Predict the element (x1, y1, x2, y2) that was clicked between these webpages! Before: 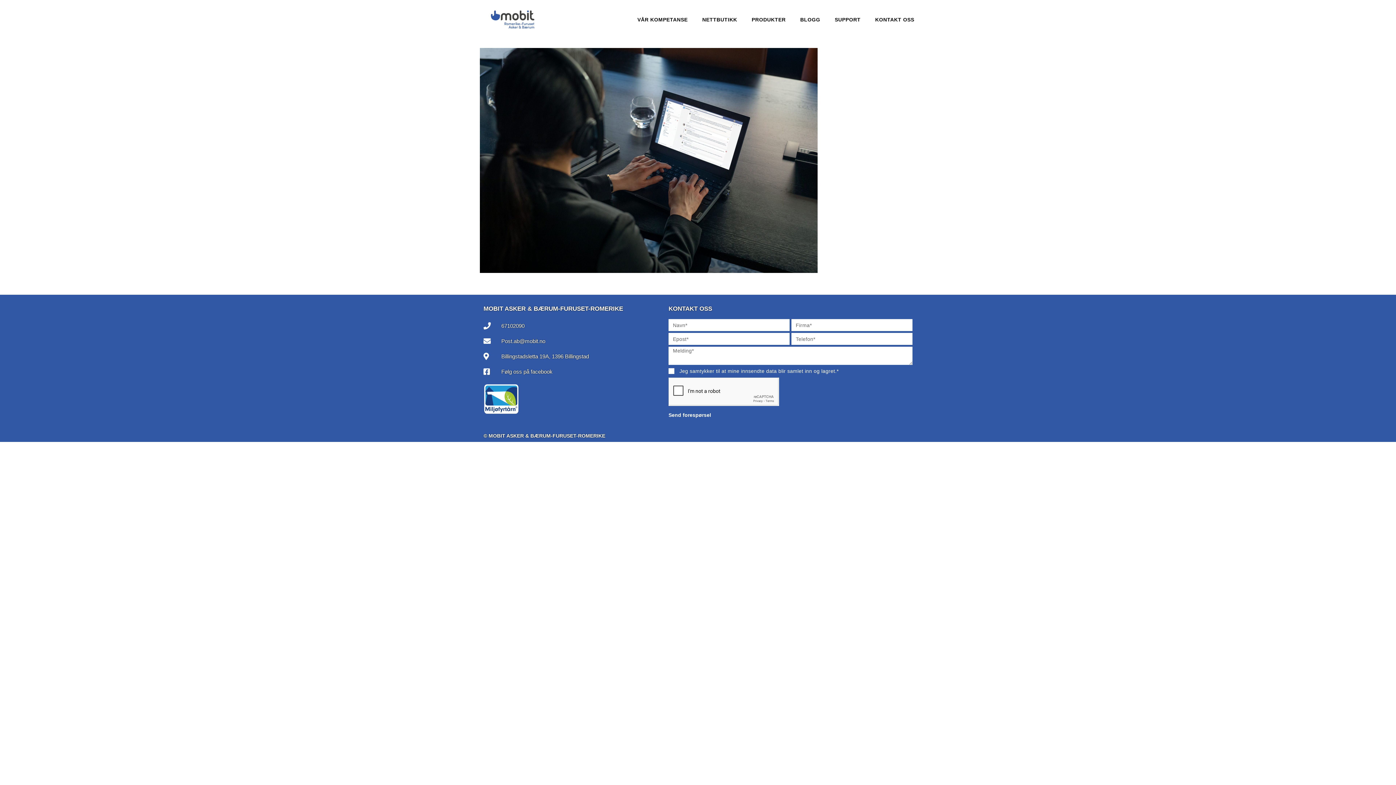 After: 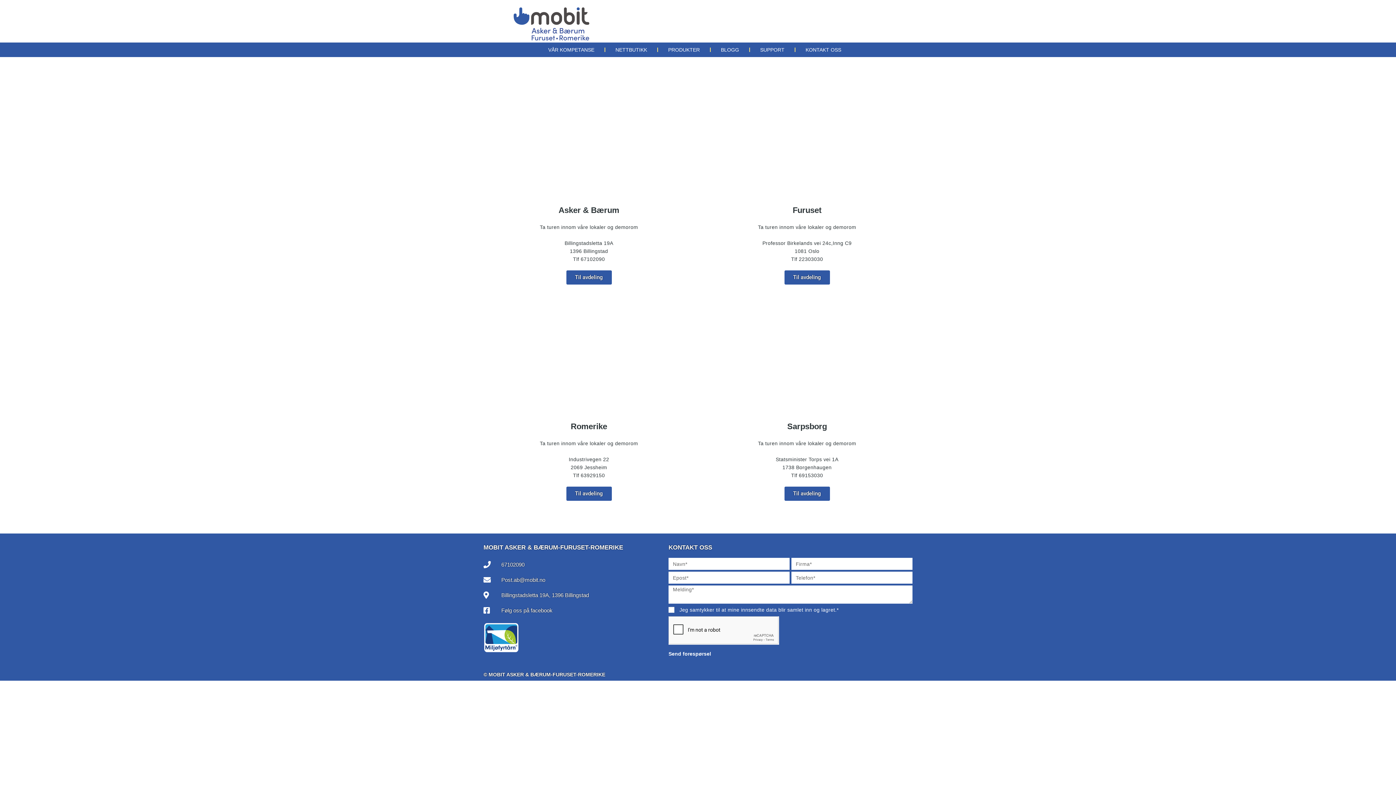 Action: label: KONTAKT OSS bbox: (868, 6, 921, 33)